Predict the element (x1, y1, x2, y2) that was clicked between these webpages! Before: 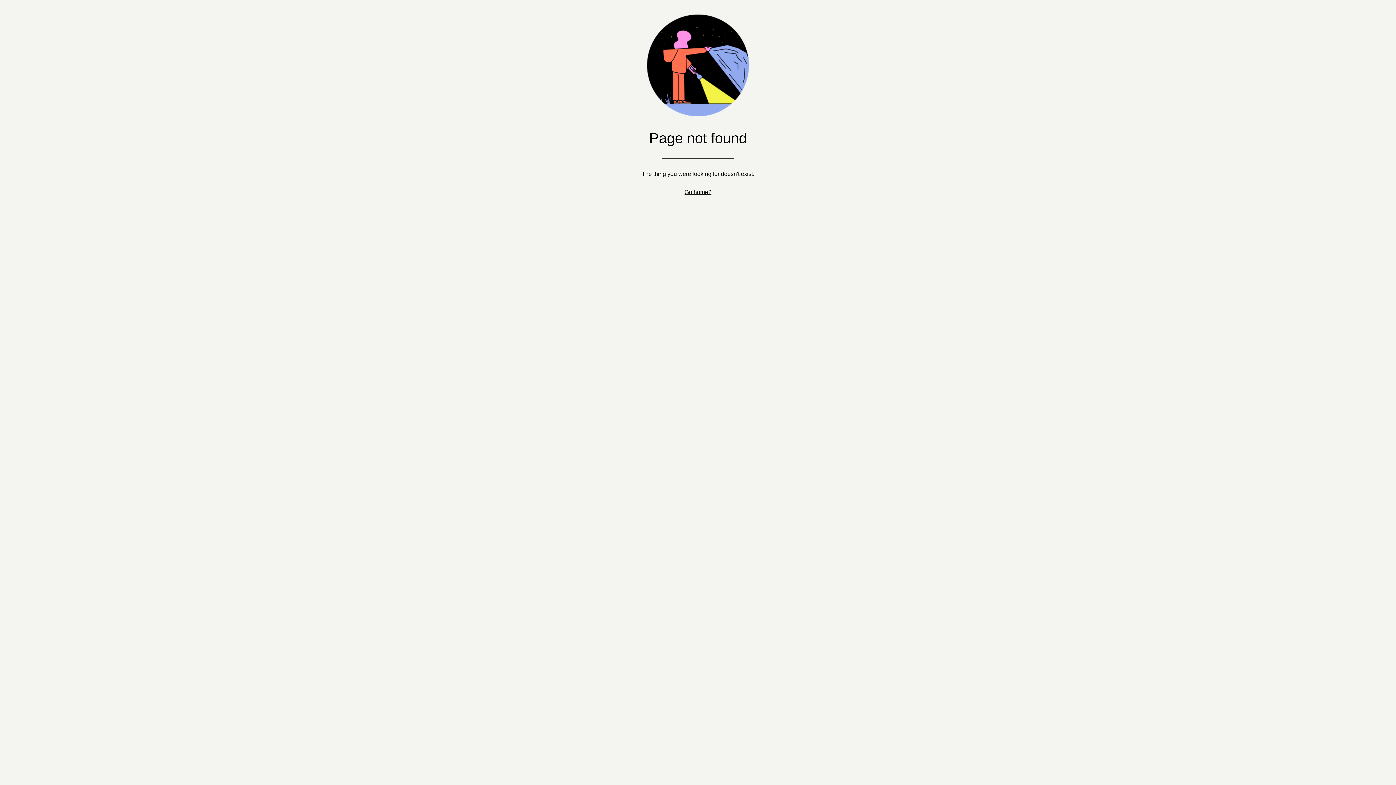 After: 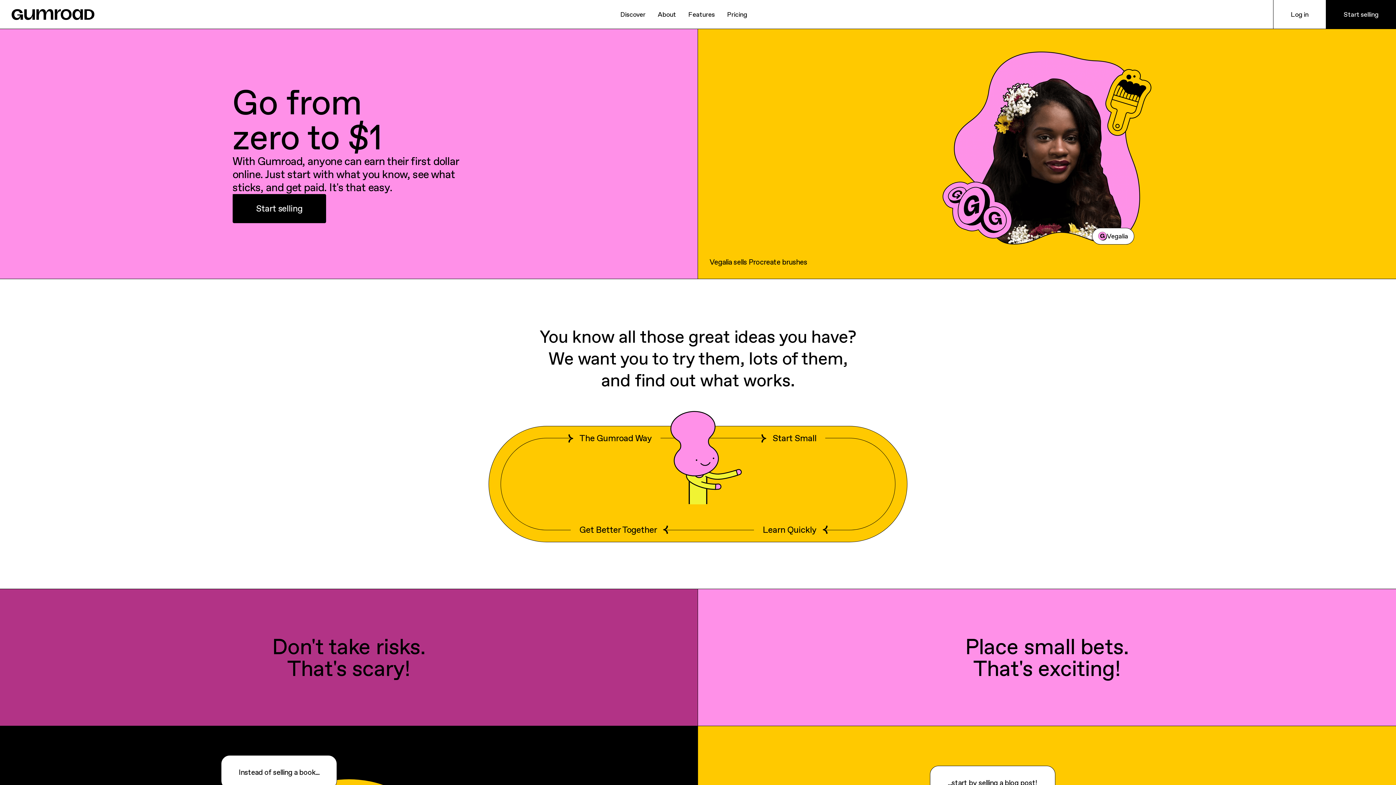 Action: label: Go home? bbox: (684, 189, 711, 195)